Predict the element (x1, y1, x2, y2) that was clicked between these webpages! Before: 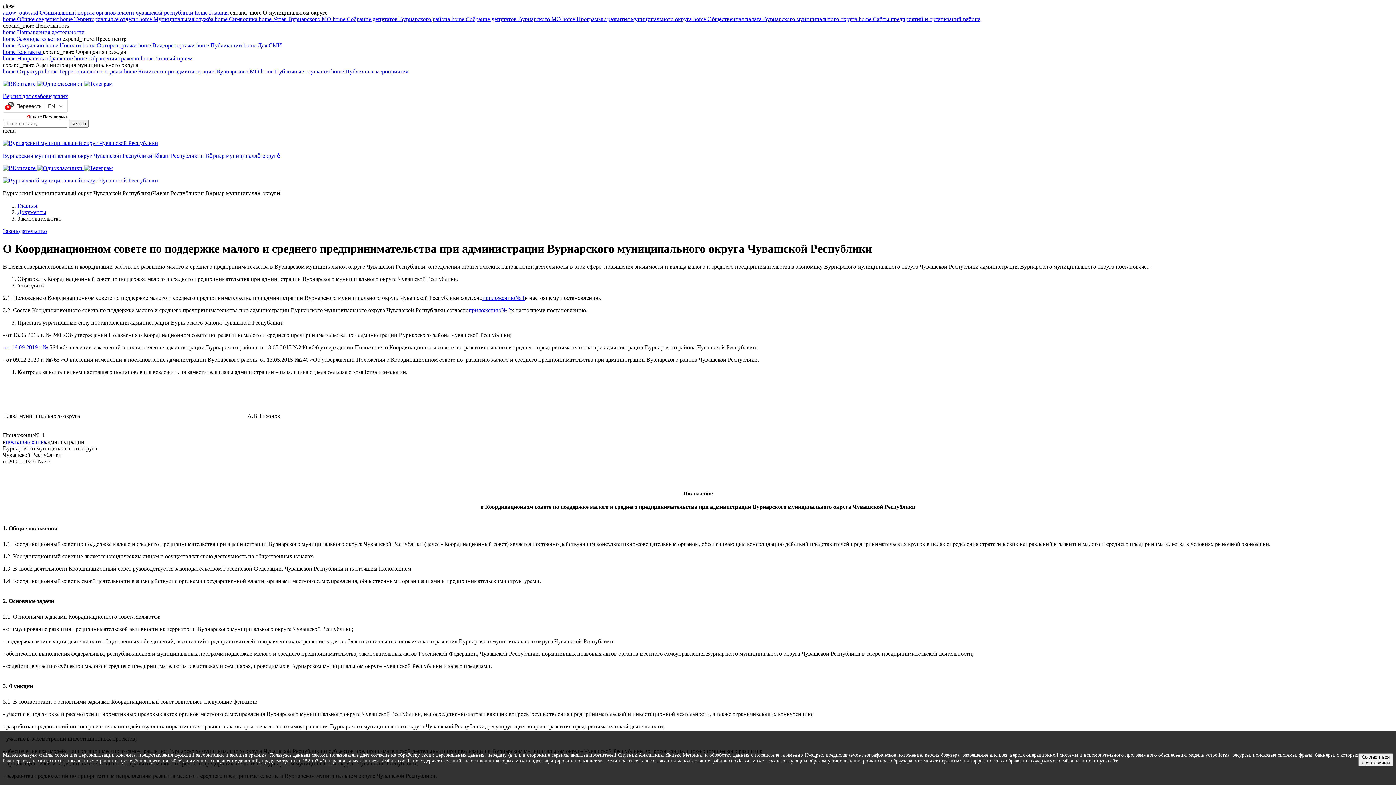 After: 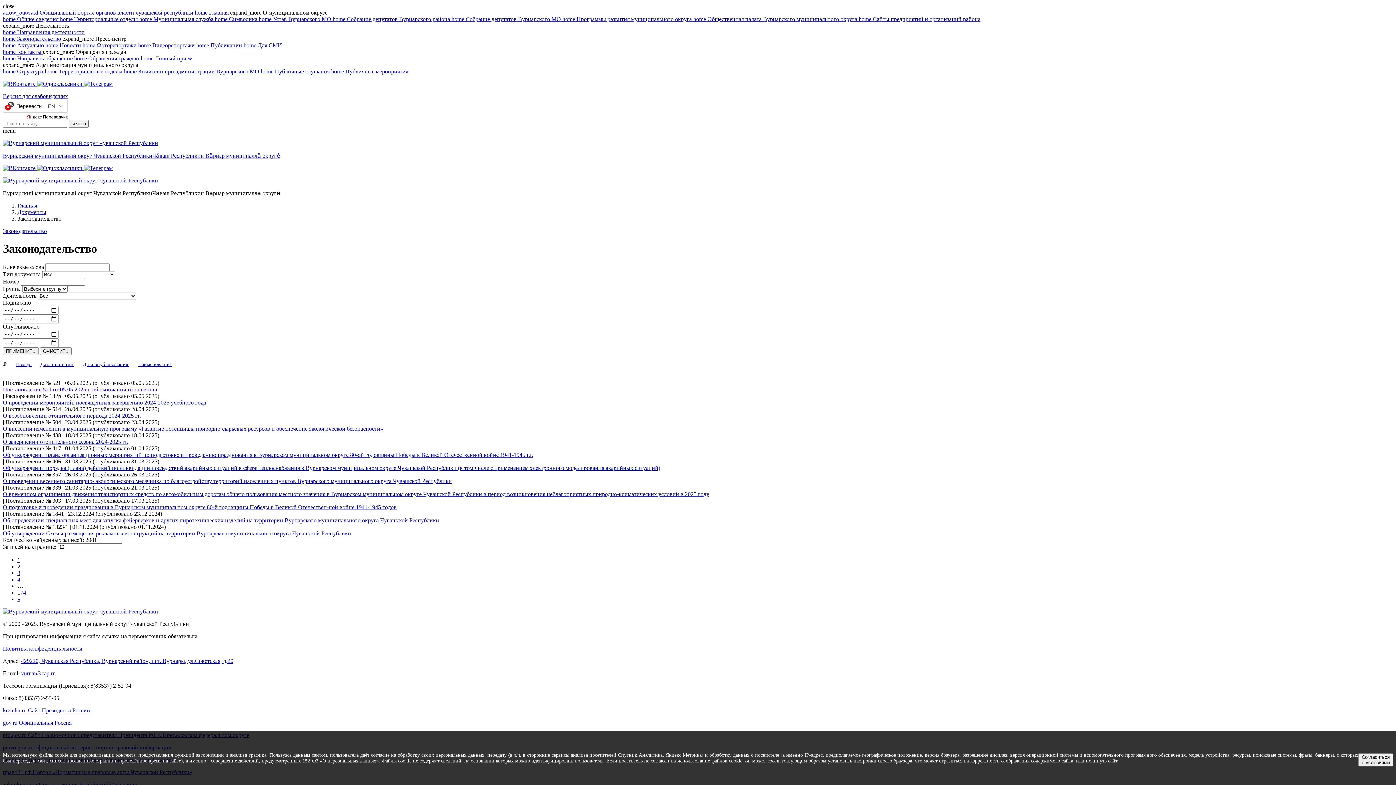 Action: bbox: (2, 35, 62, 41) label: home Законодательство 